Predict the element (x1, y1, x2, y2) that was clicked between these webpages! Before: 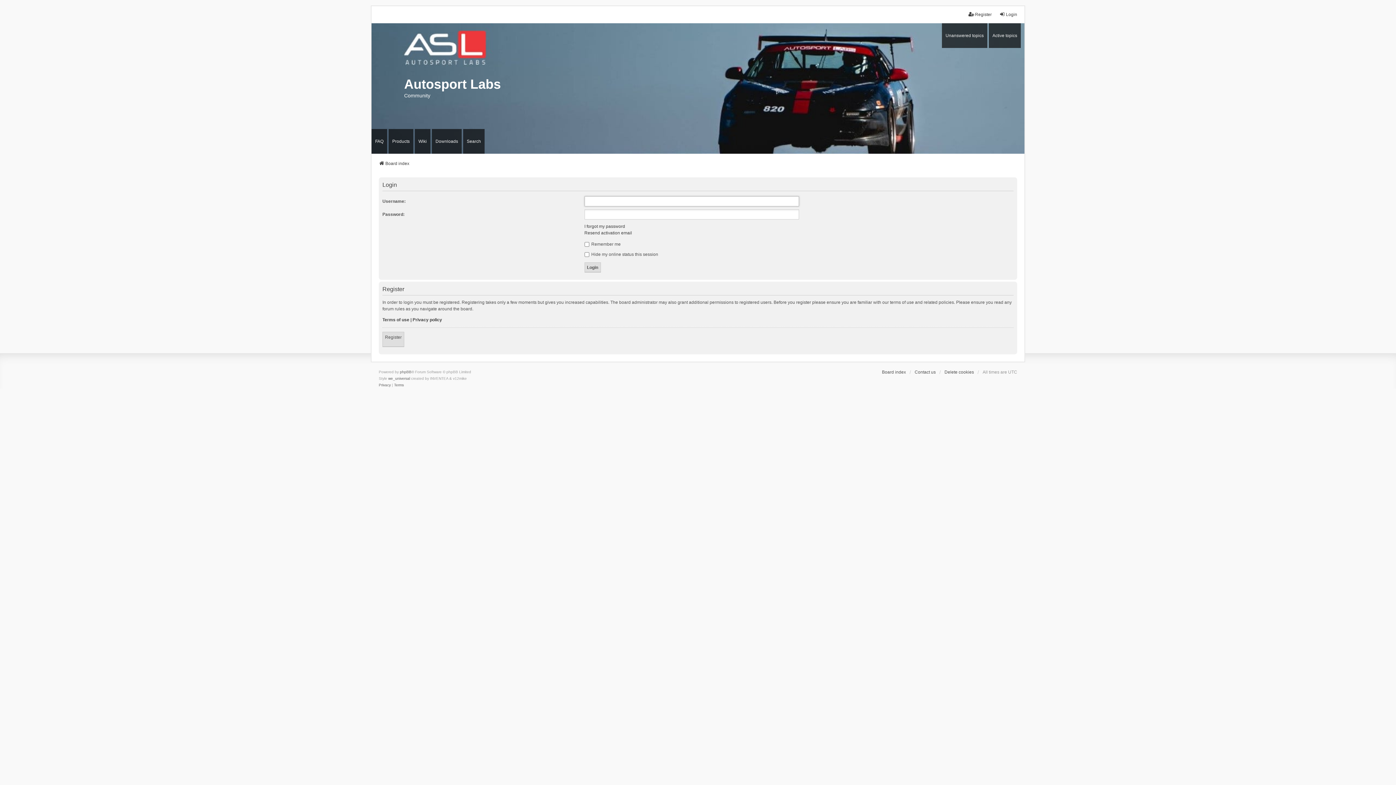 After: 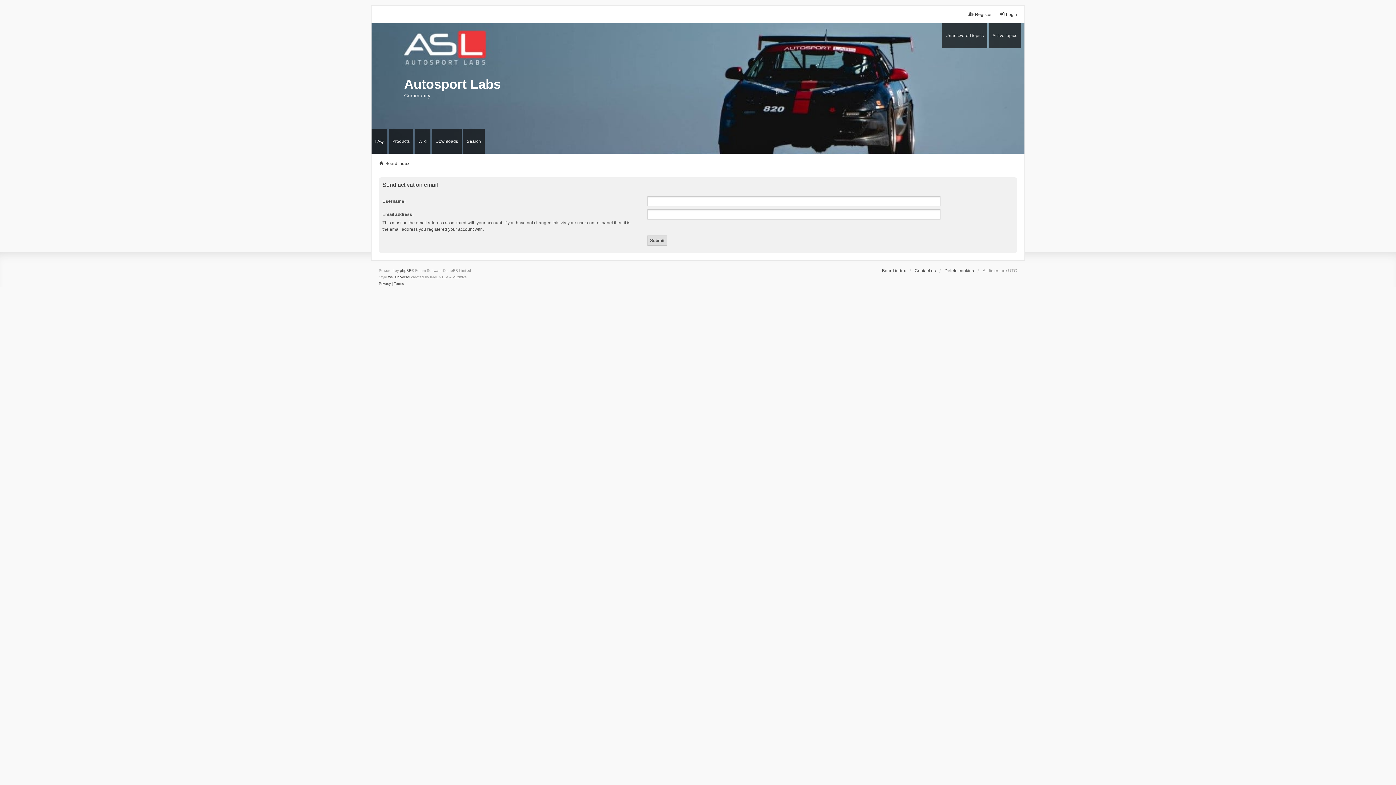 Action: label: Resend activation email bbox: (584, 229, 632, 236)